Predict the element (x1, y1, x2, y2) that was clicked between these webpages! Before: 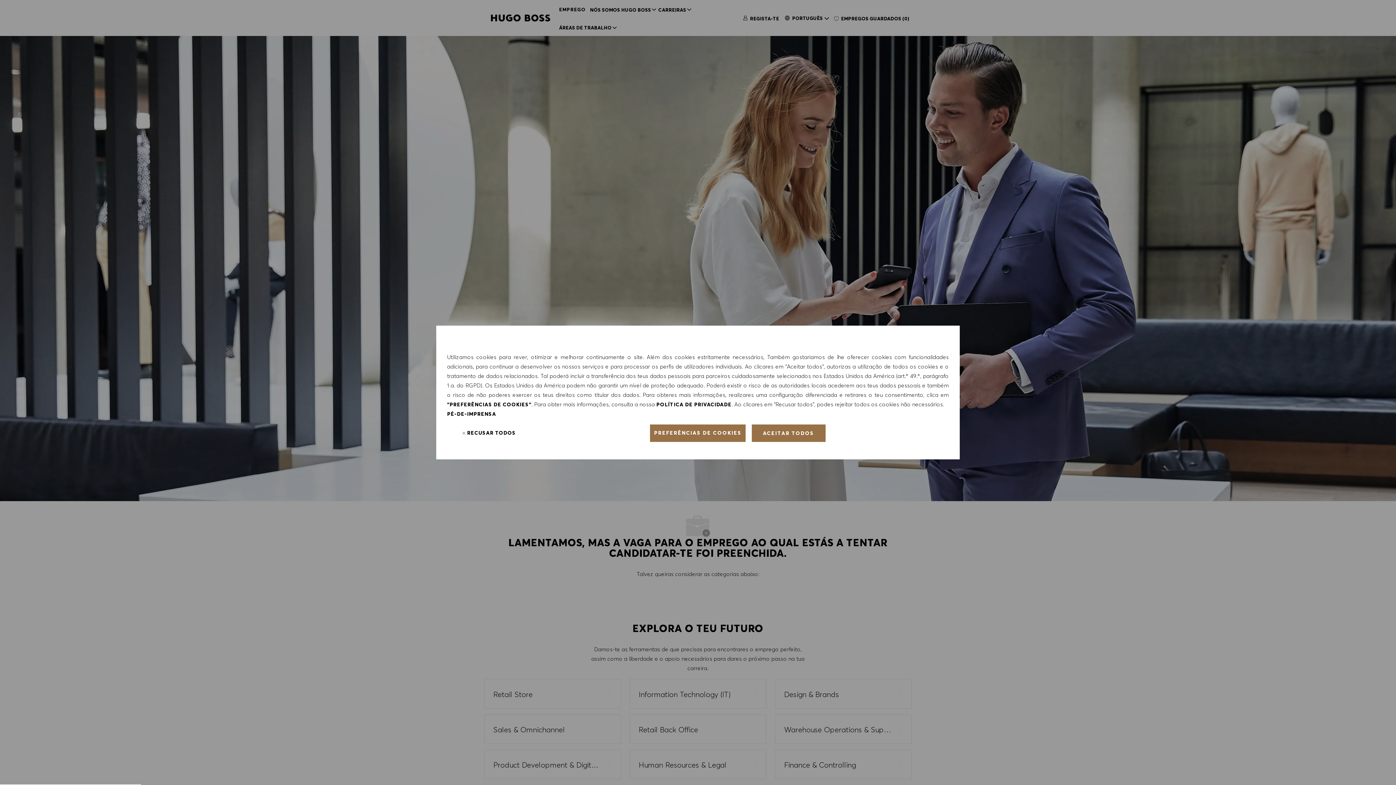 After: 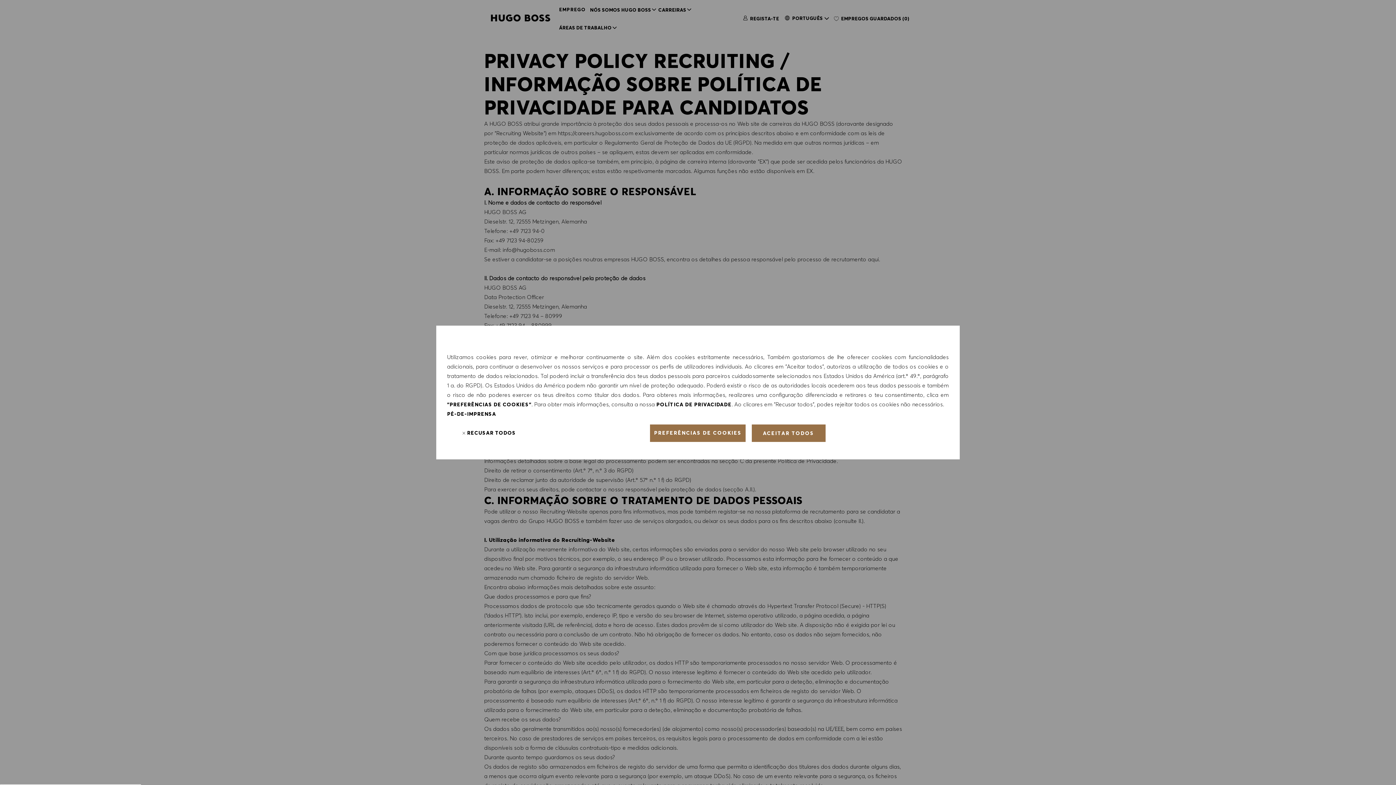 Action: label: POLÍTICA DE PRIVACIDADE bbox: (656, 401, 731, 408)